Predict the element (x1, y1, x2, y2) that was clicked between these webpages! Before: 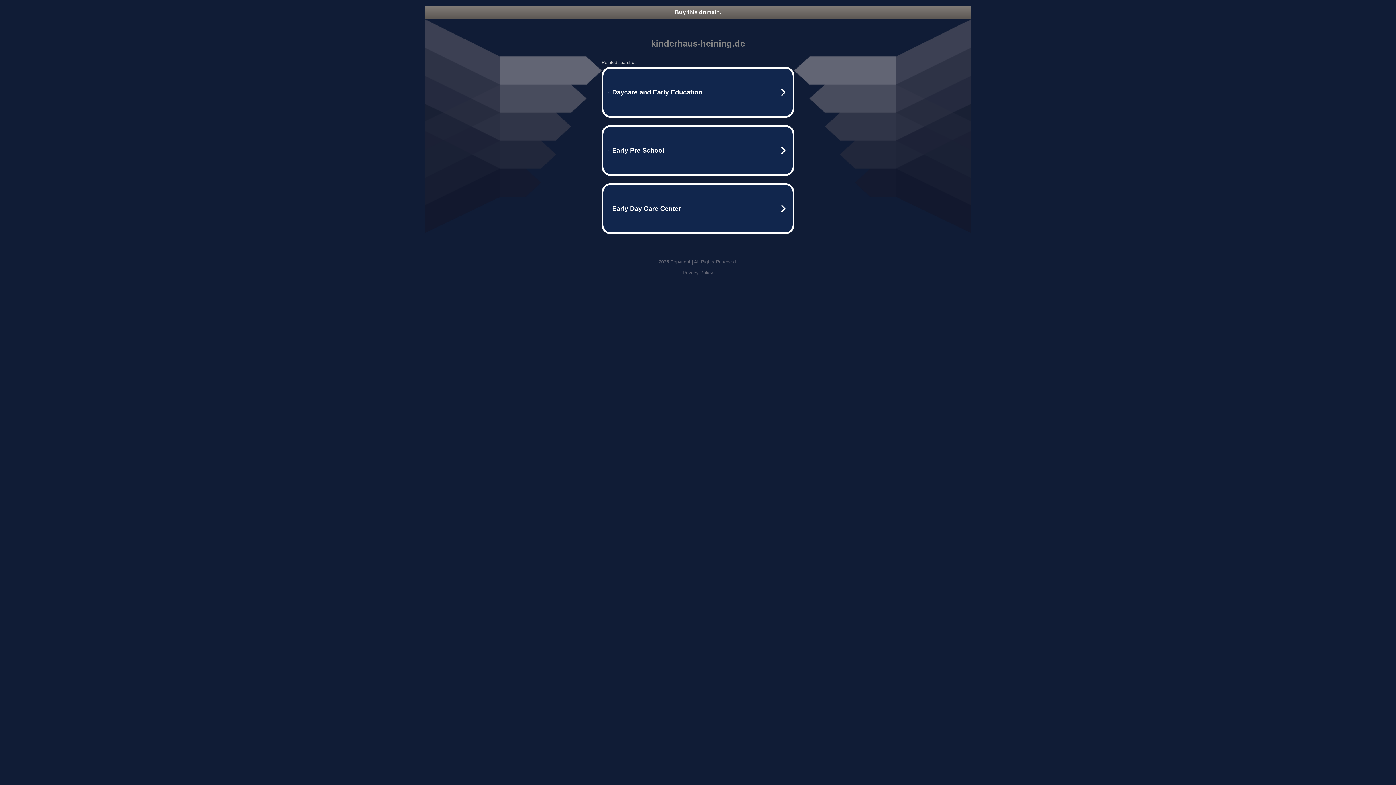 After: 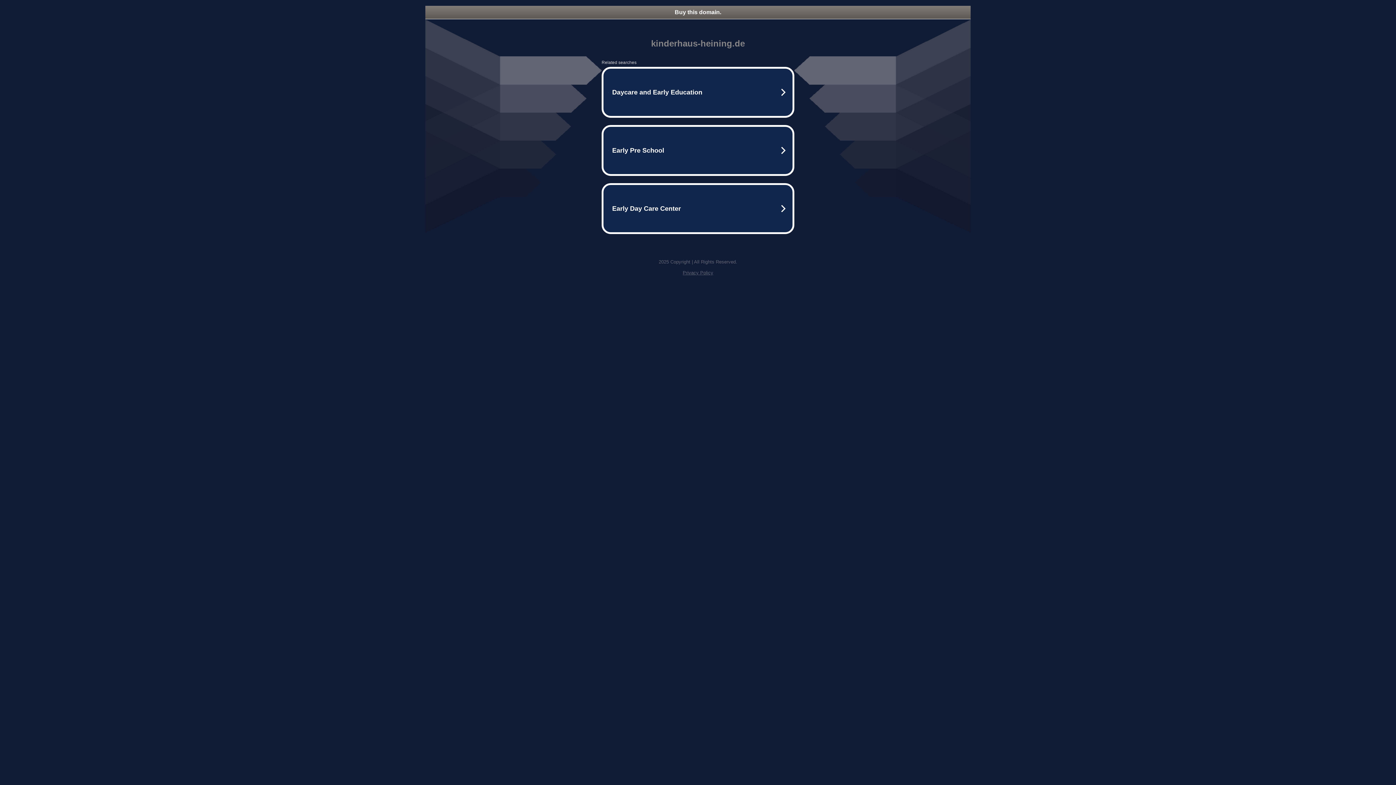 Action: bbox: (425, 5, 970, 18) label: Buy this domain.